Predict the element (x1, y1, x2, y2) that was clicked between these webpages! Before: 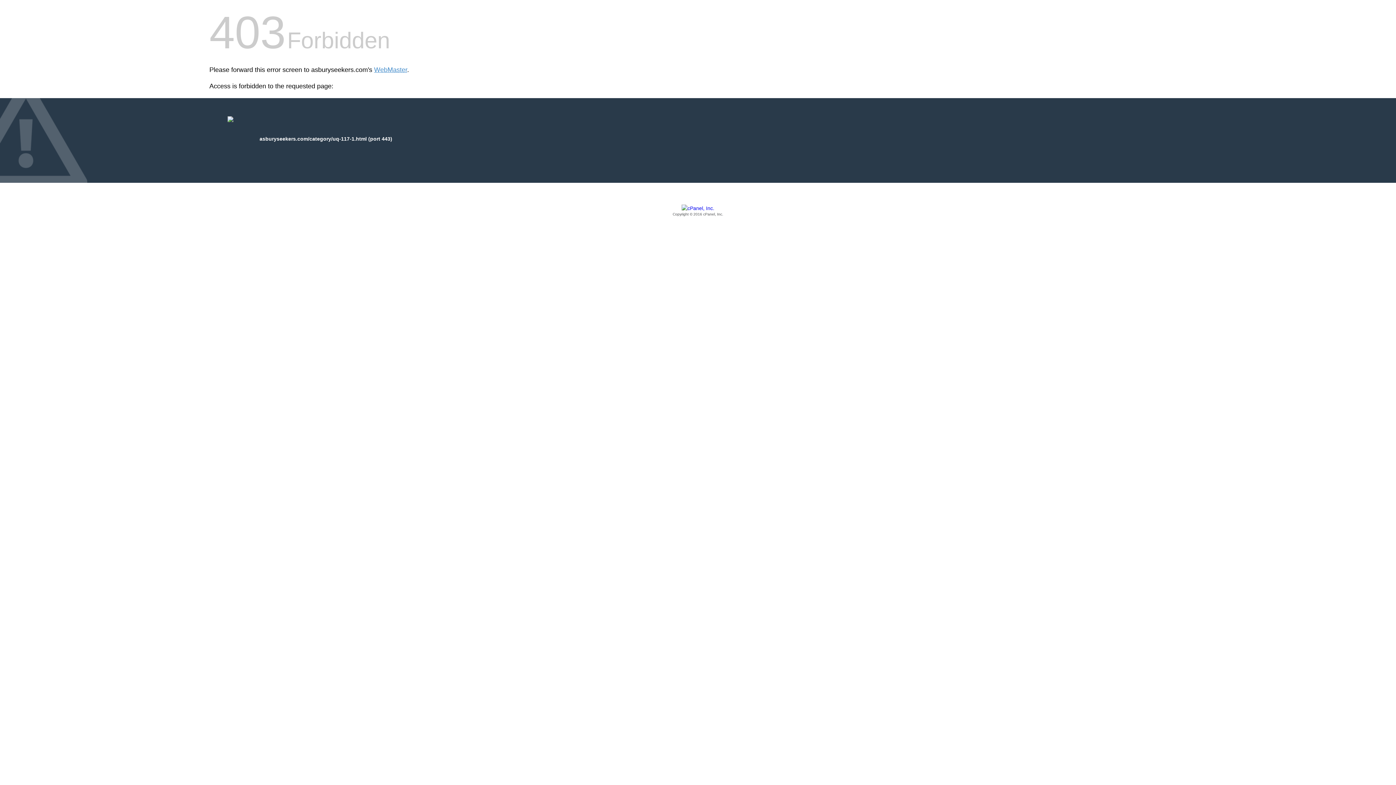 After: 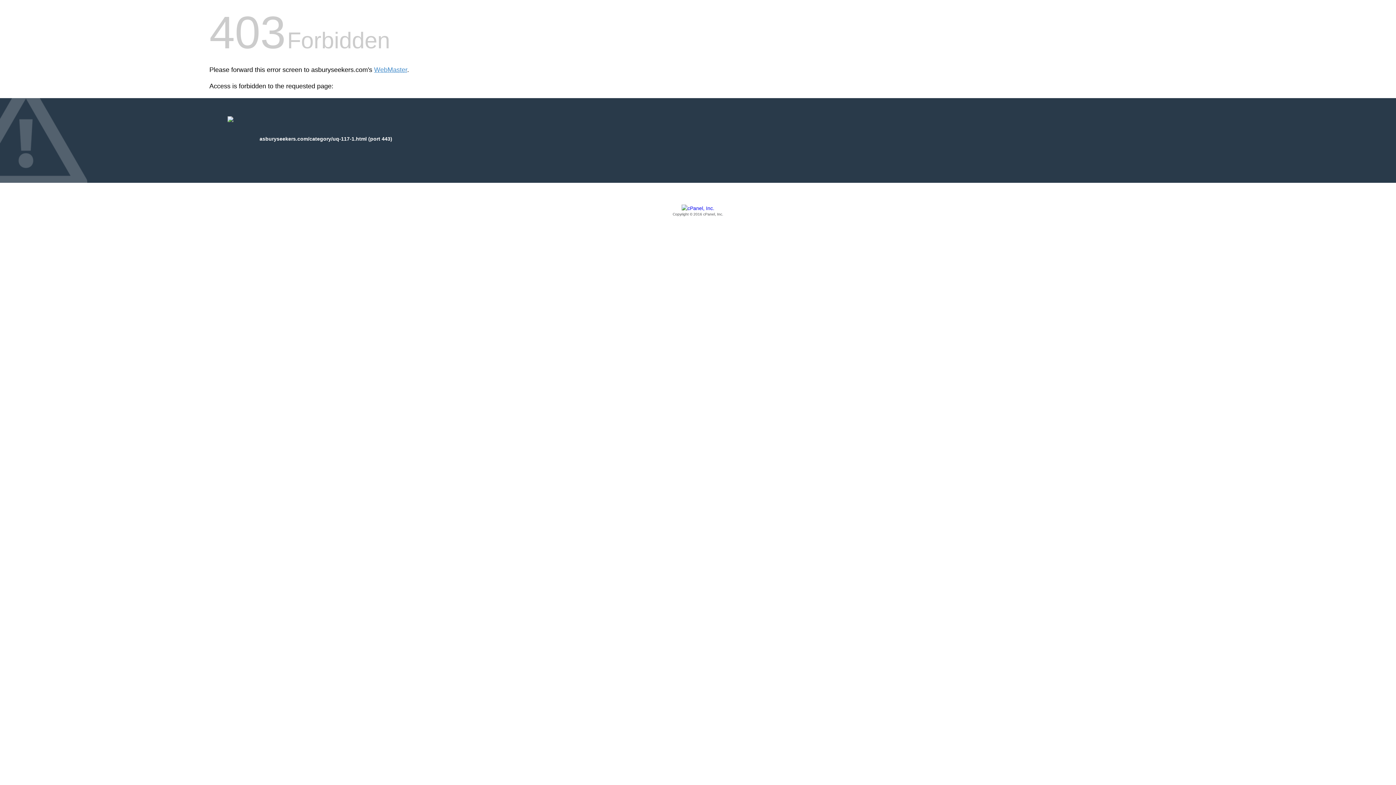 Action: label: Copyright © 2016 cPanel, Inc. bbox: (209, 205, 1186, 217)